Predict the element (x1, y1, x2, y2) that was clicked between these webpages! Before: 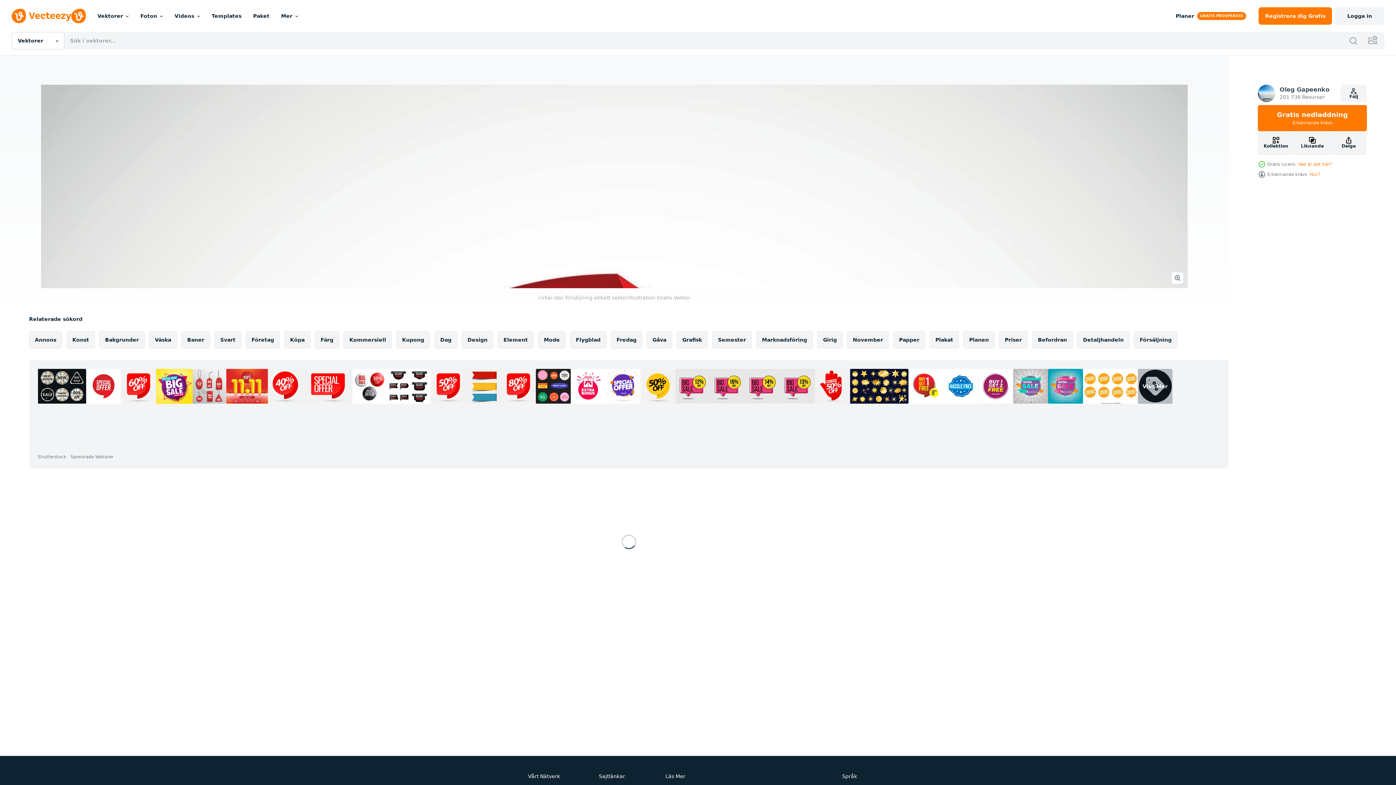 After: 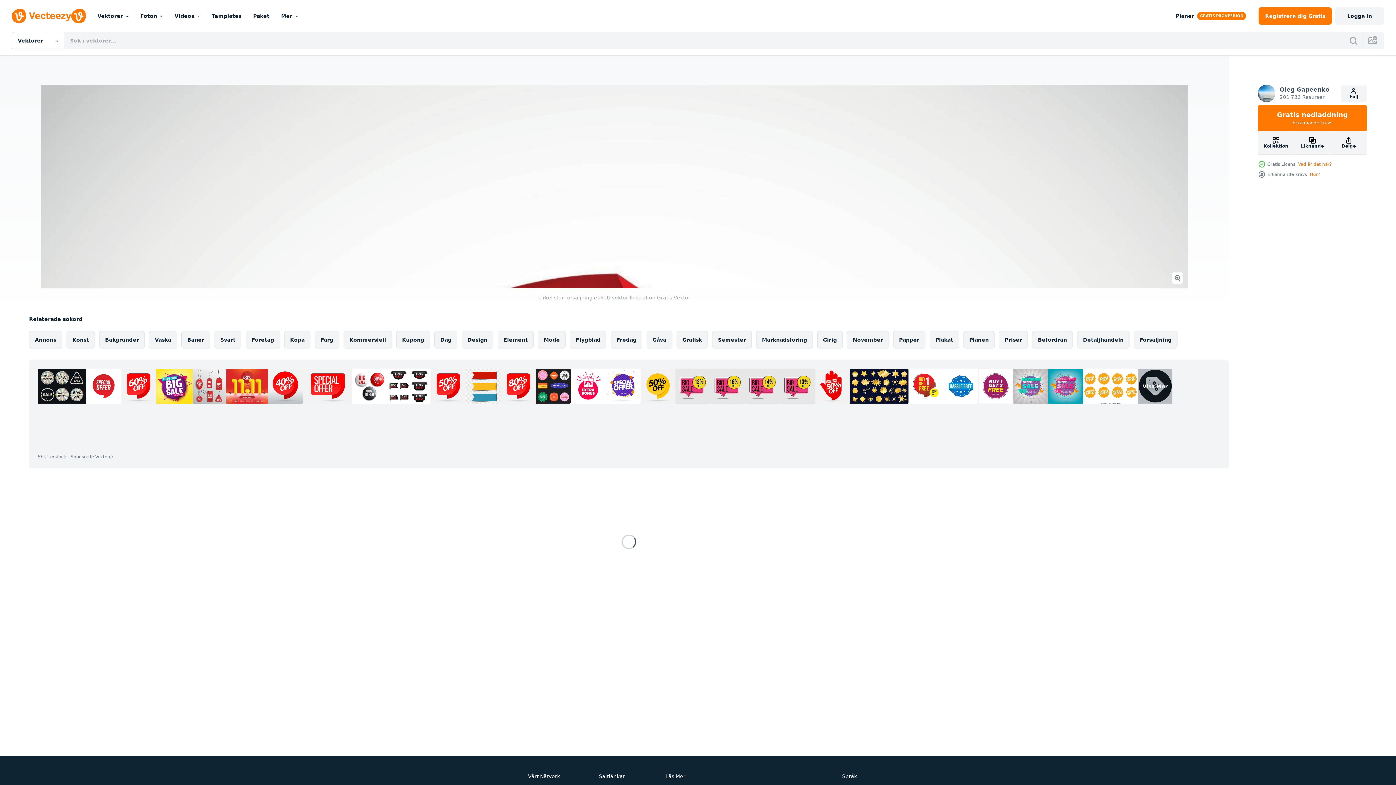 Action: bbox: (268, 369, 302, 404)